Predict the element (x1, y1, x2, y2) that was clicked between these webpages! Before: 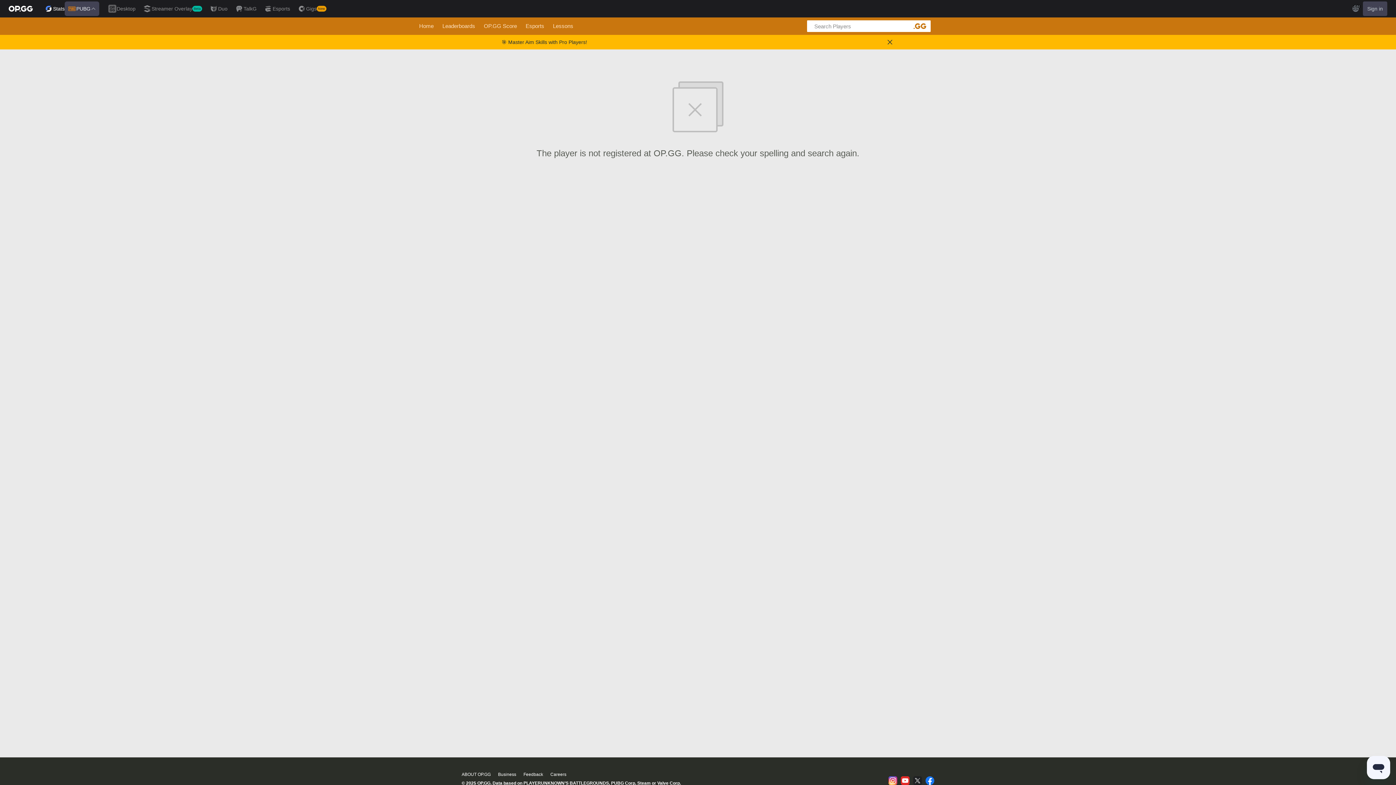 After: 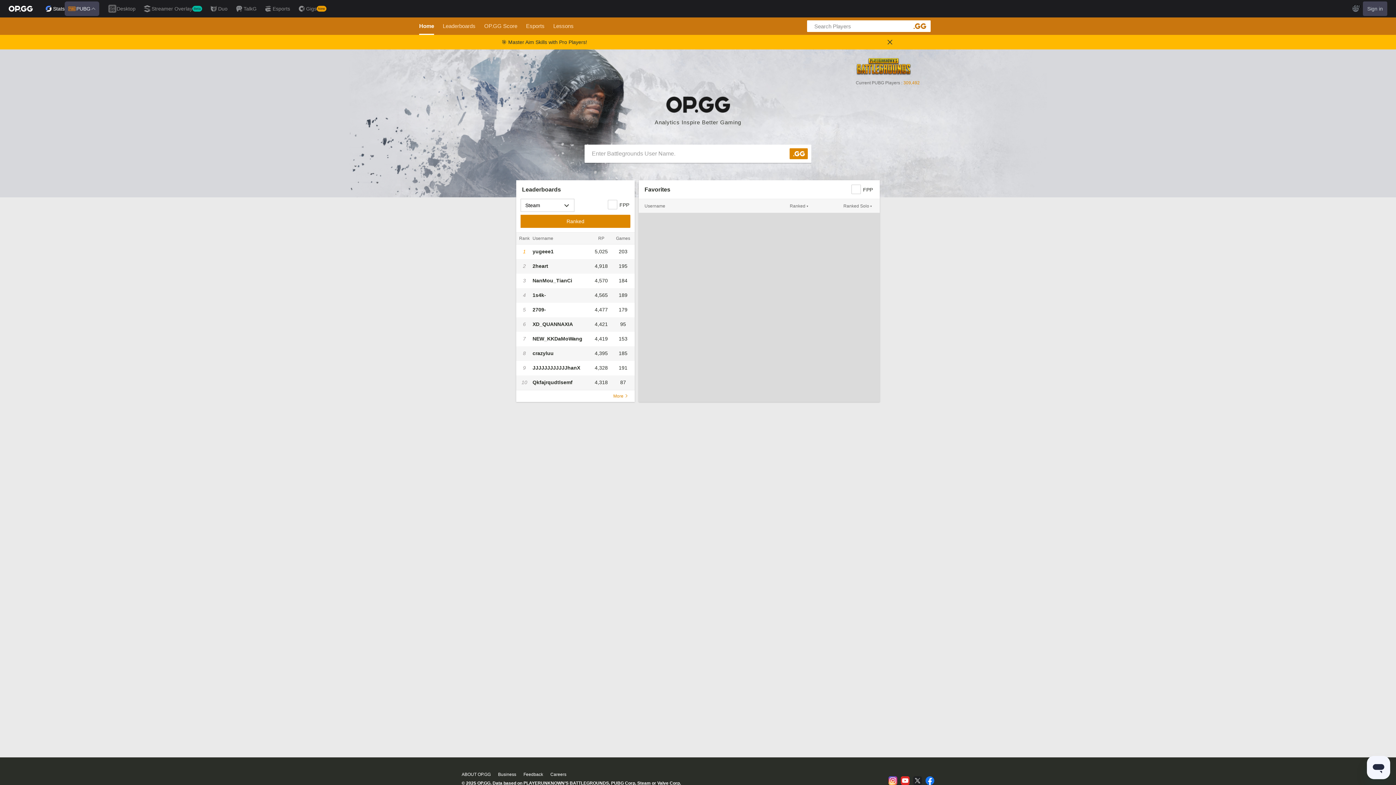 Action: bbox: (0, 0, 41, 17) label: Go to Main Page